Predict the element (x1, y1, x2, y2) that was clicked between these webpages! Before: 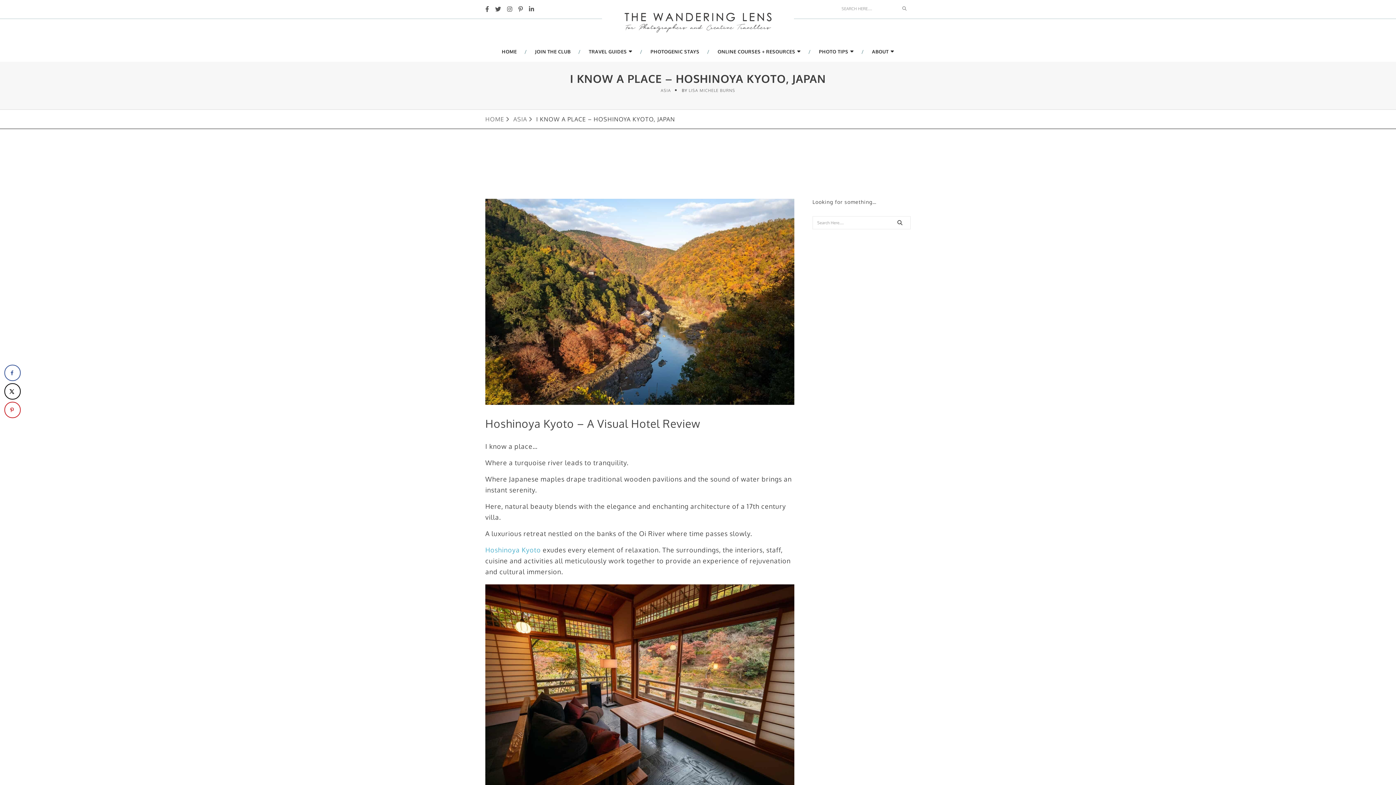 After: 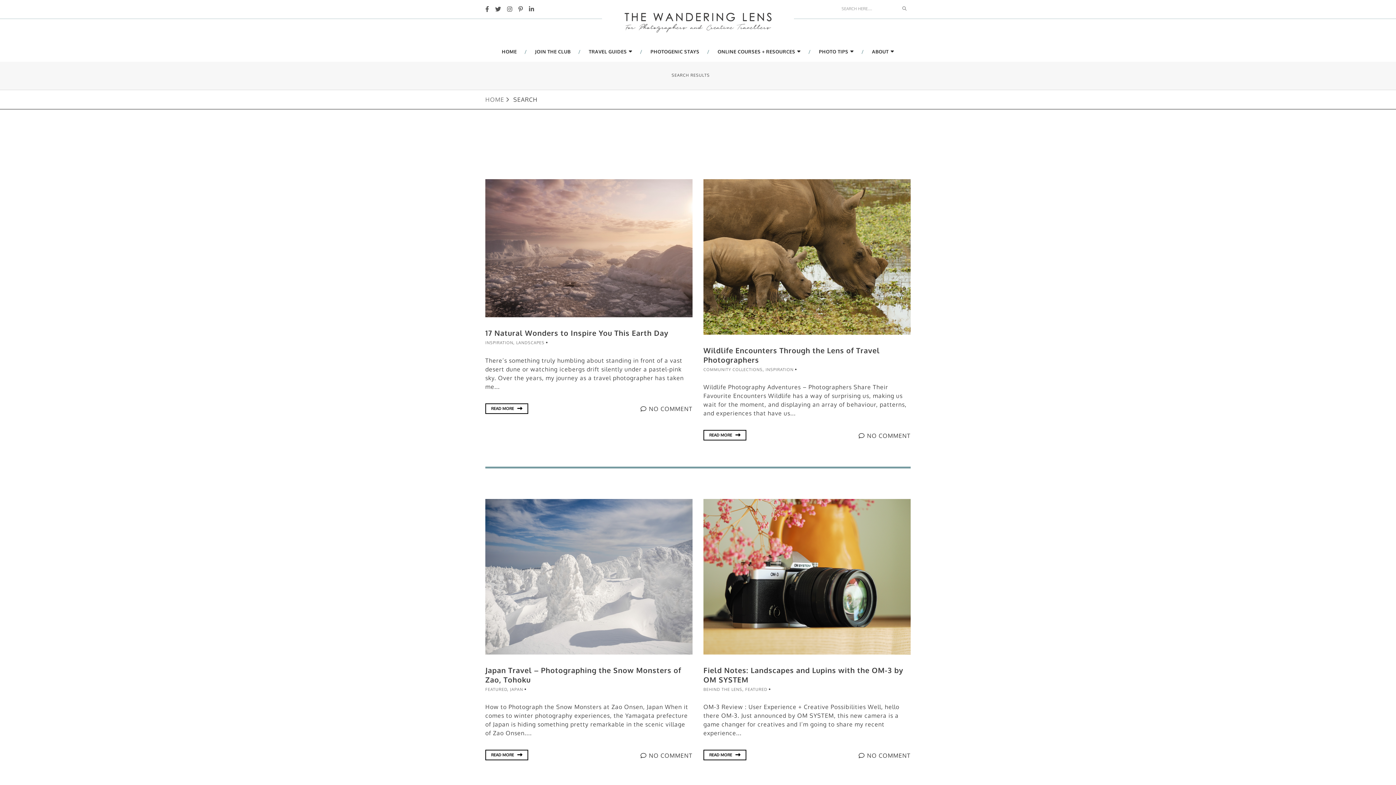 Action: bbox: (890, 217, 910, 228) label: Search